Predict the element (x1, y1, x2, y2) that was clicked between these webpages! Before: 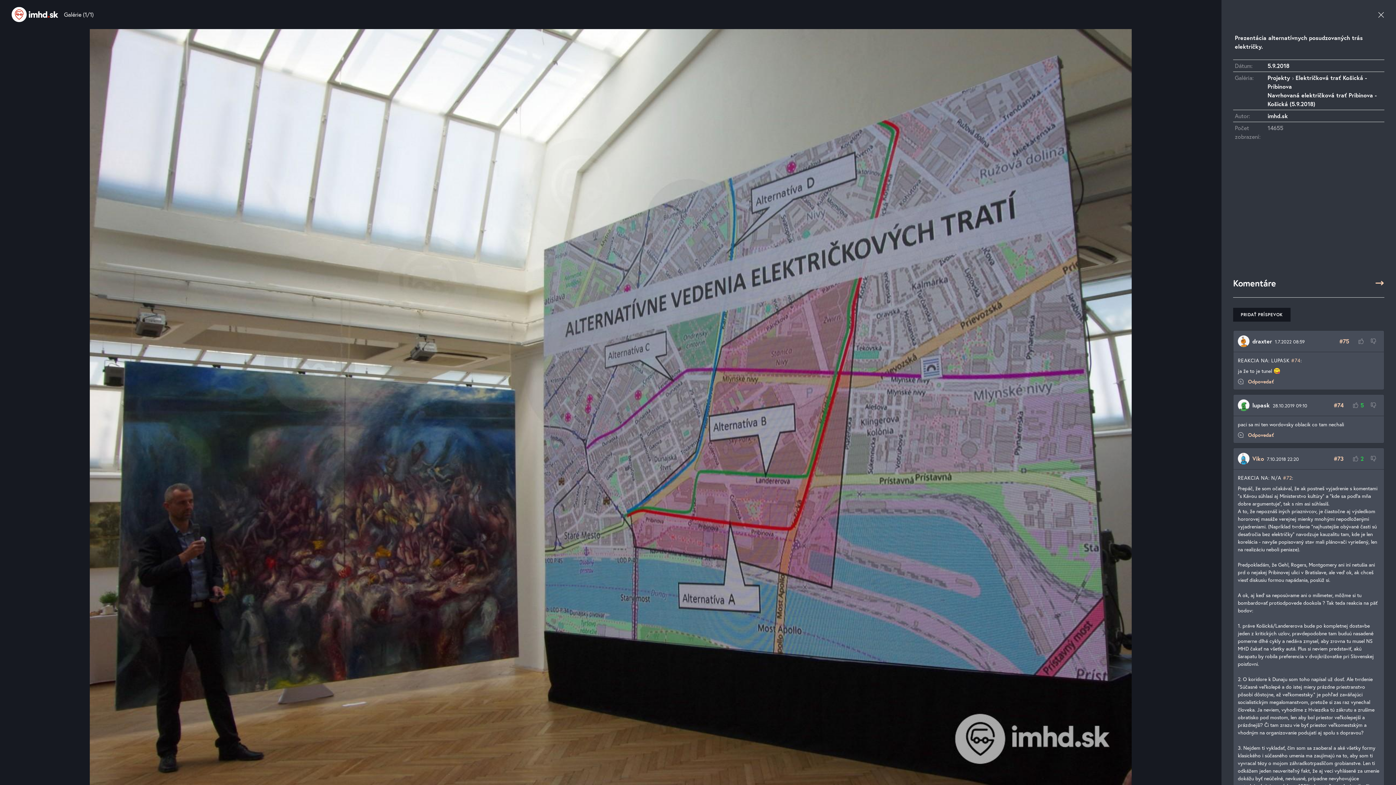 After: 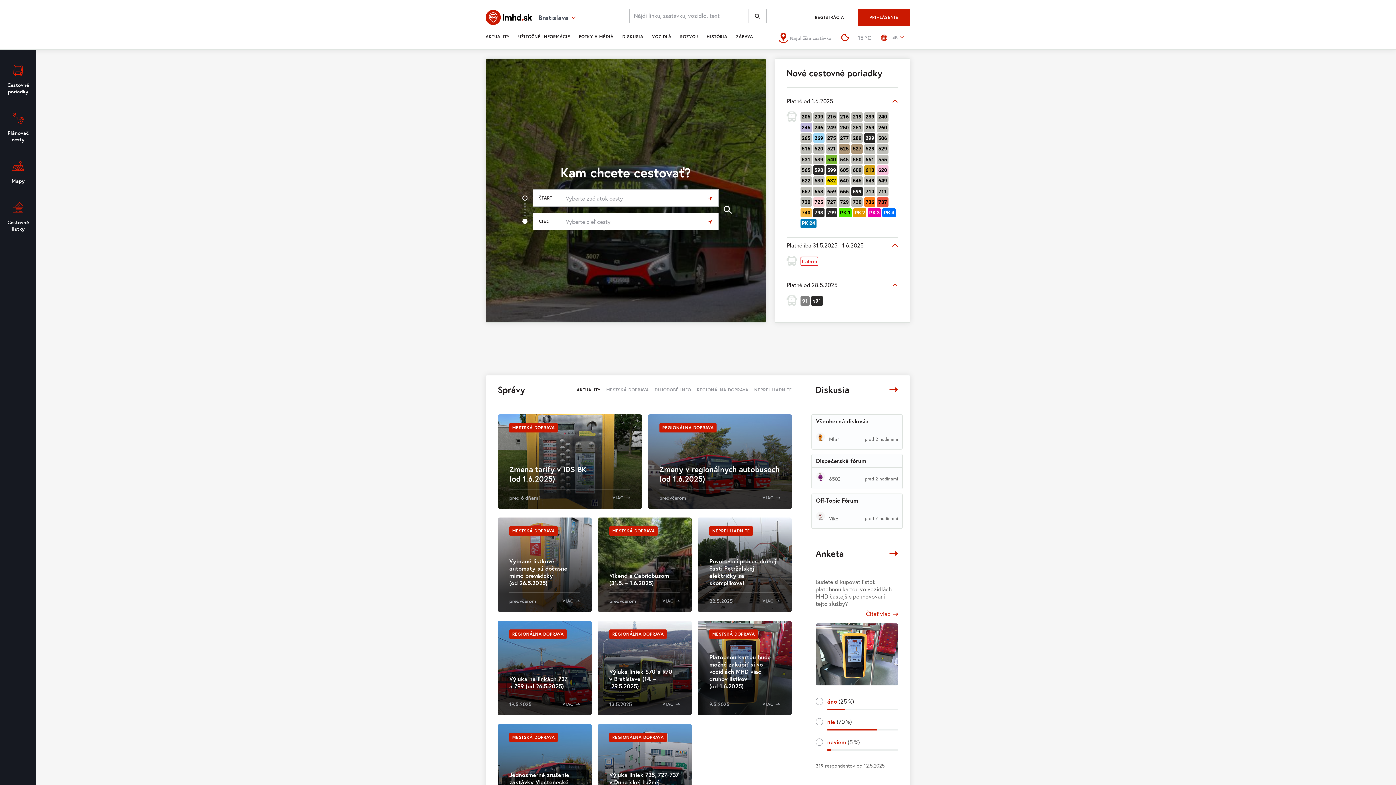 Action: label: imhd.sk bbox: (11, 6, 58, 22)